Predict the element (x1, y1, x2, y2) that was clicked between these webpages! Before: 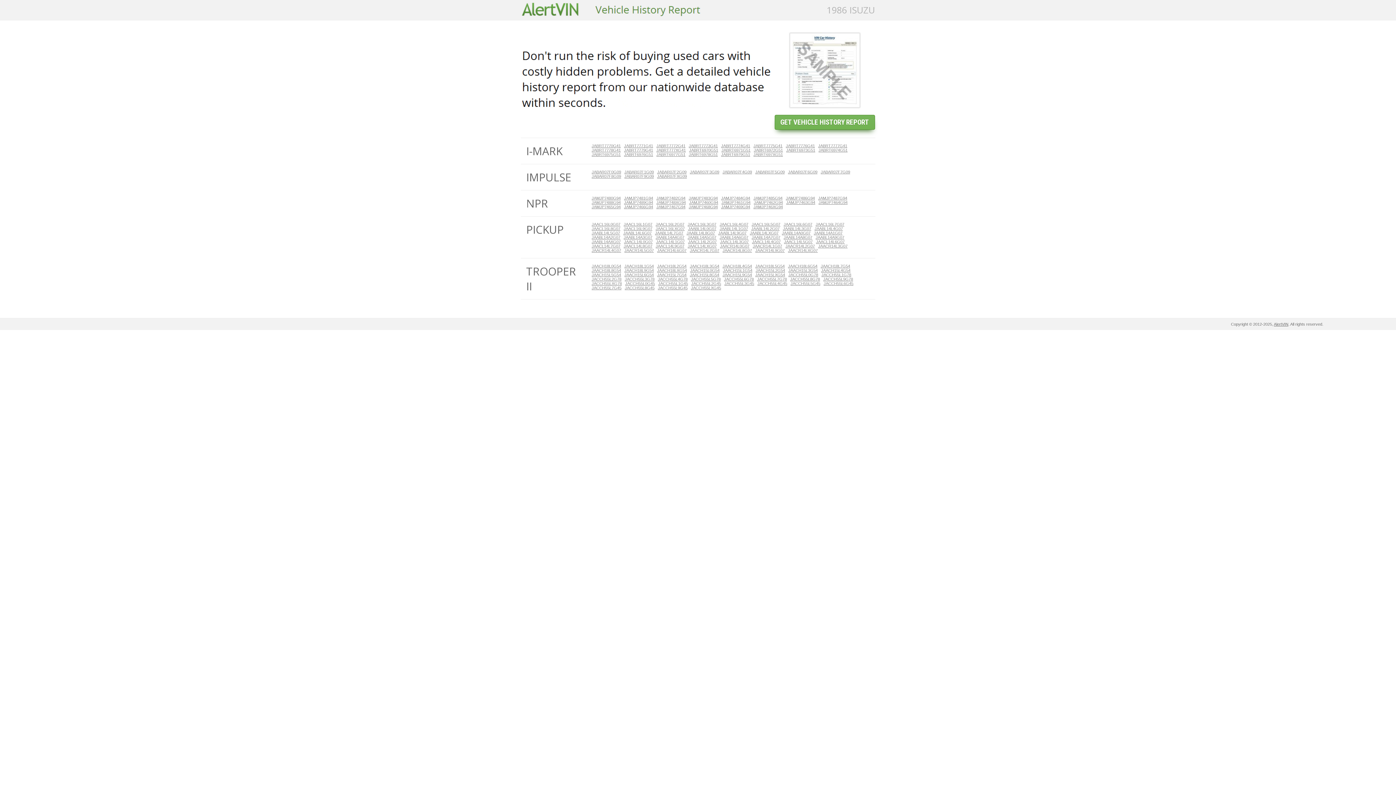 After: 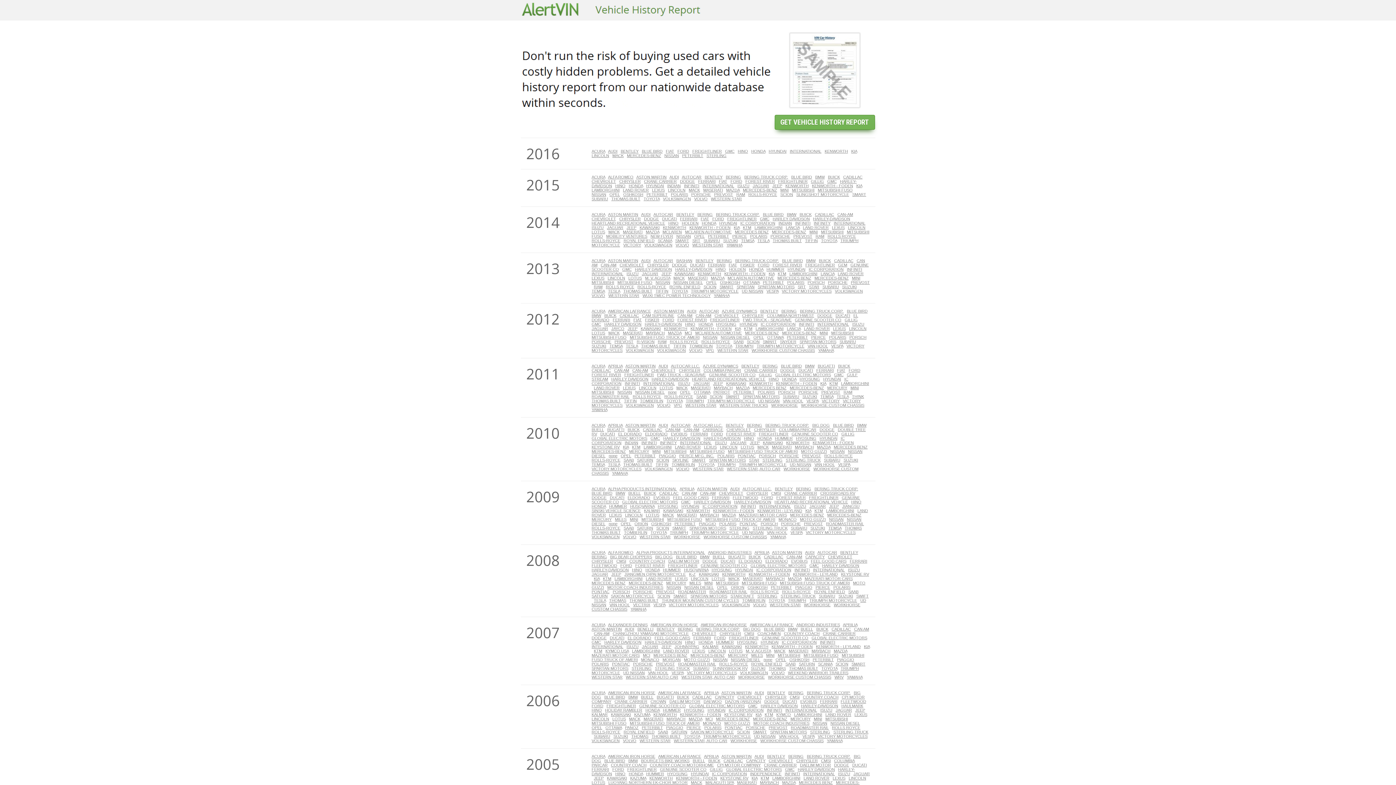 Action: bbox: (521, 12, 579, 17)